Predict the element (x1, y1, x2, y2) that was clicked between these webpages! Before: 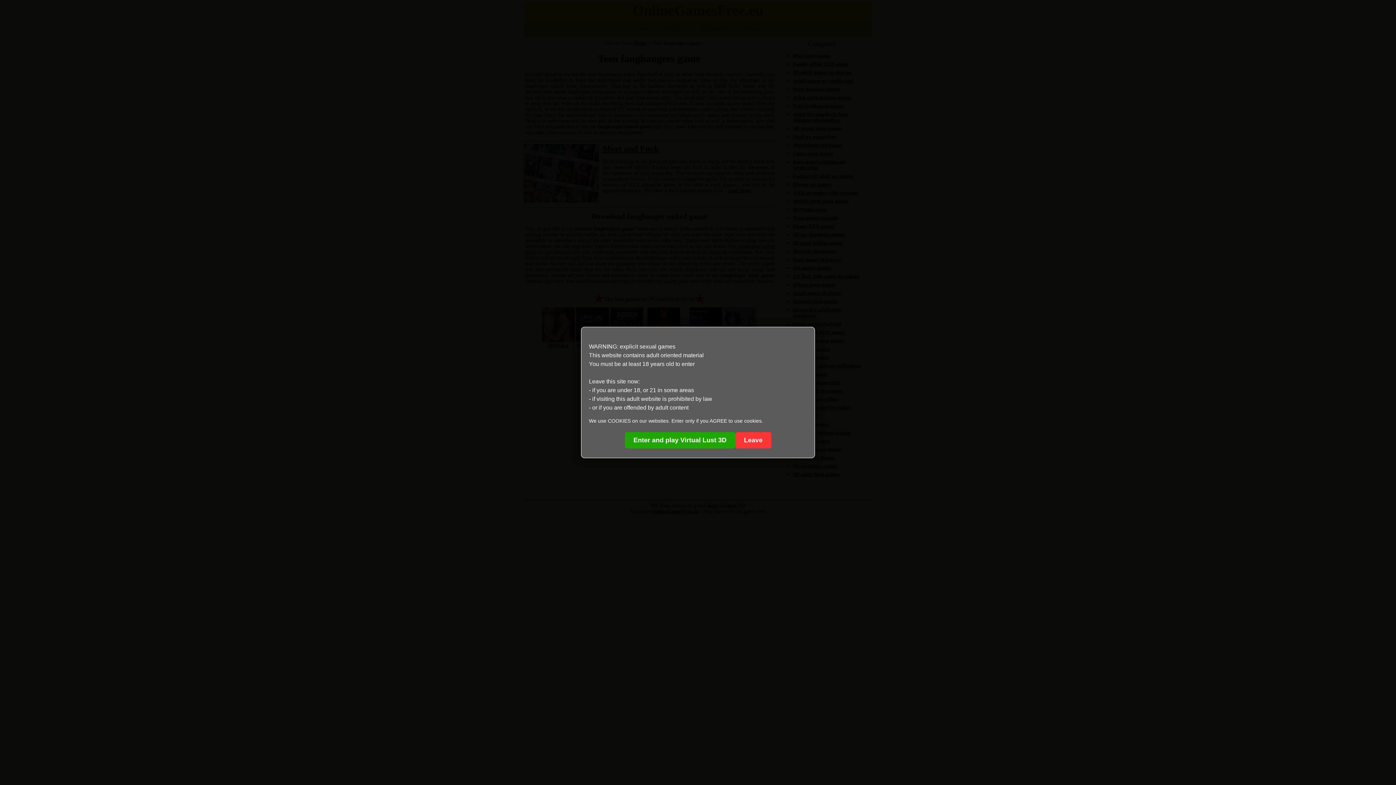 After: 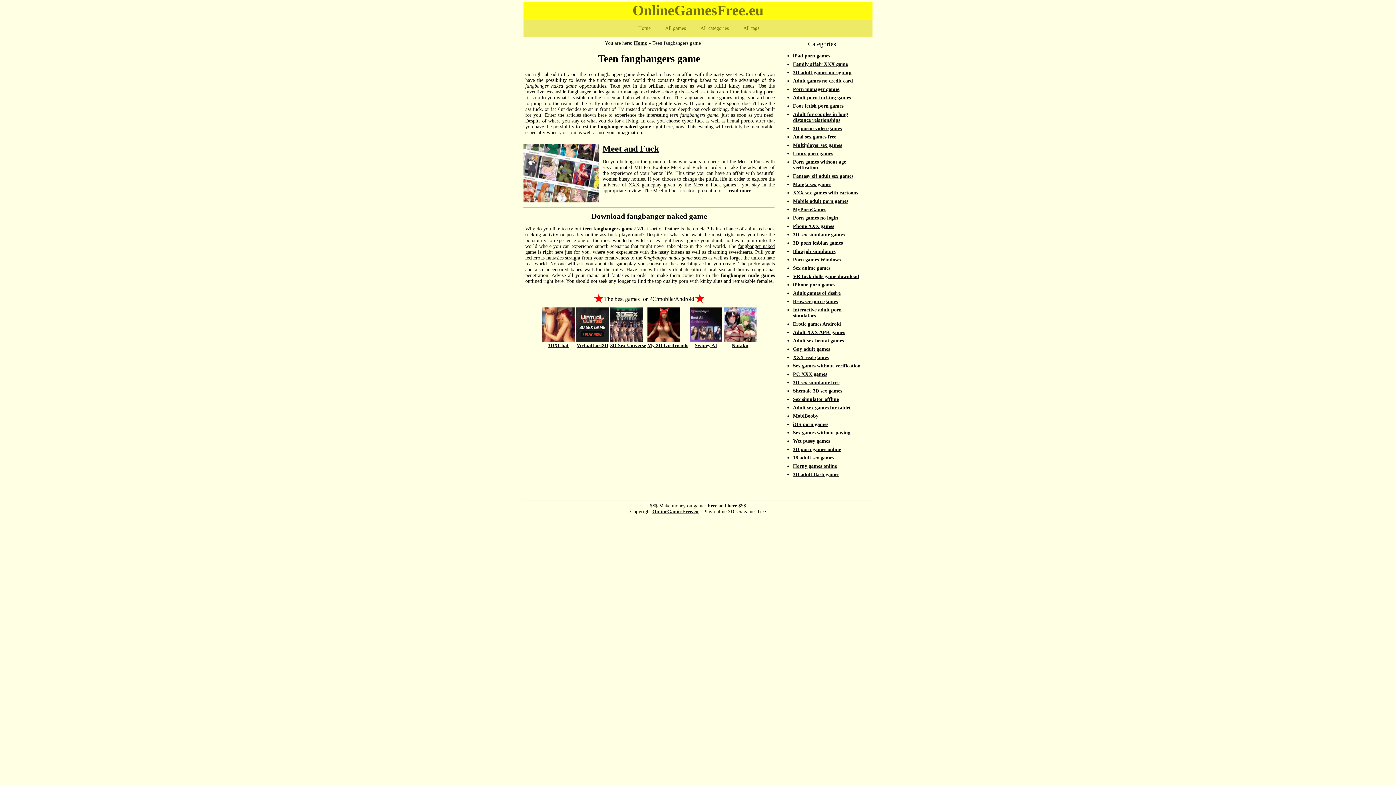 Action: label: Enter and play Virtual Lust 3D bbox: (624, 432, 735, 448)